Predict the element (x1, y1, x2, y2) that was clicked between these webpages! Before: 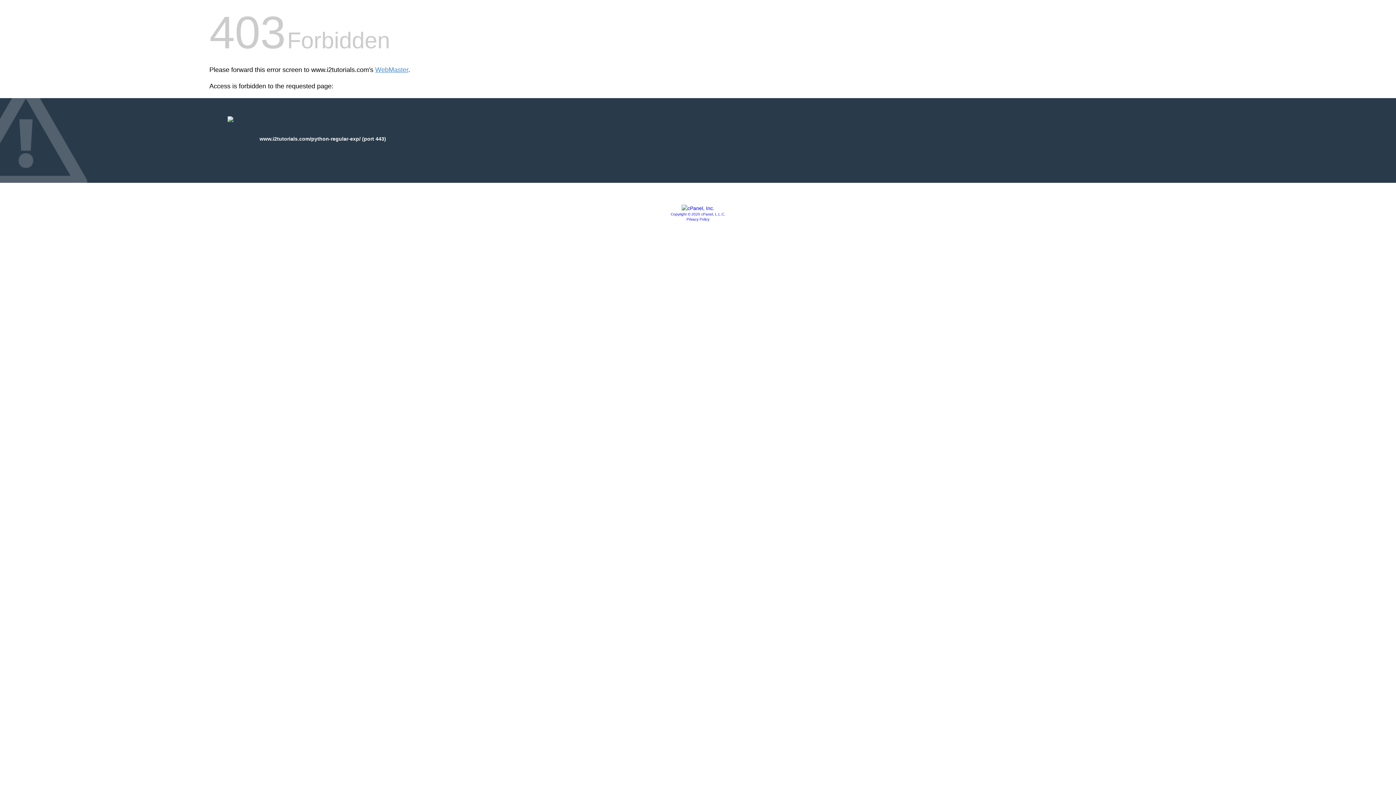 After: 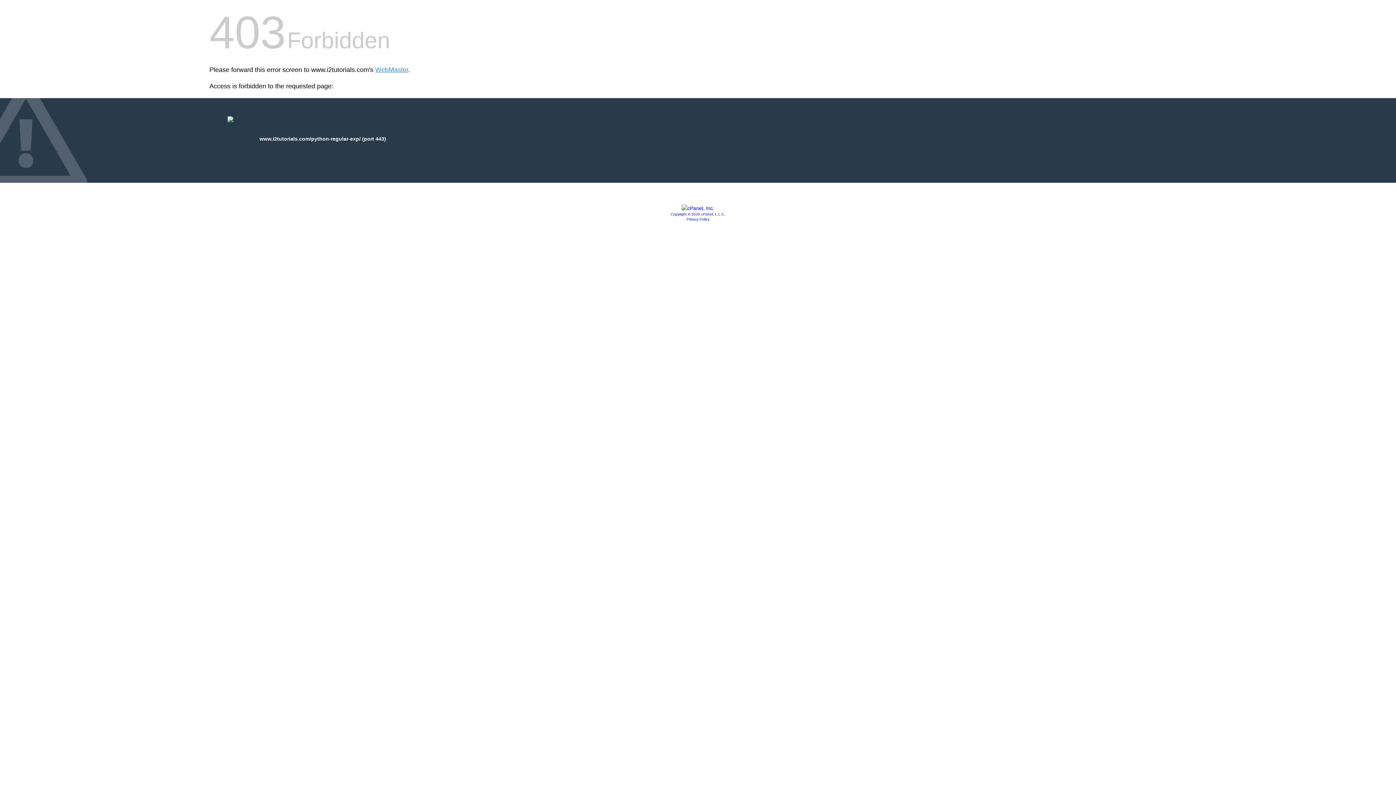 Action: label: Privacy Policy bbox: (686, 217, 709, 221)